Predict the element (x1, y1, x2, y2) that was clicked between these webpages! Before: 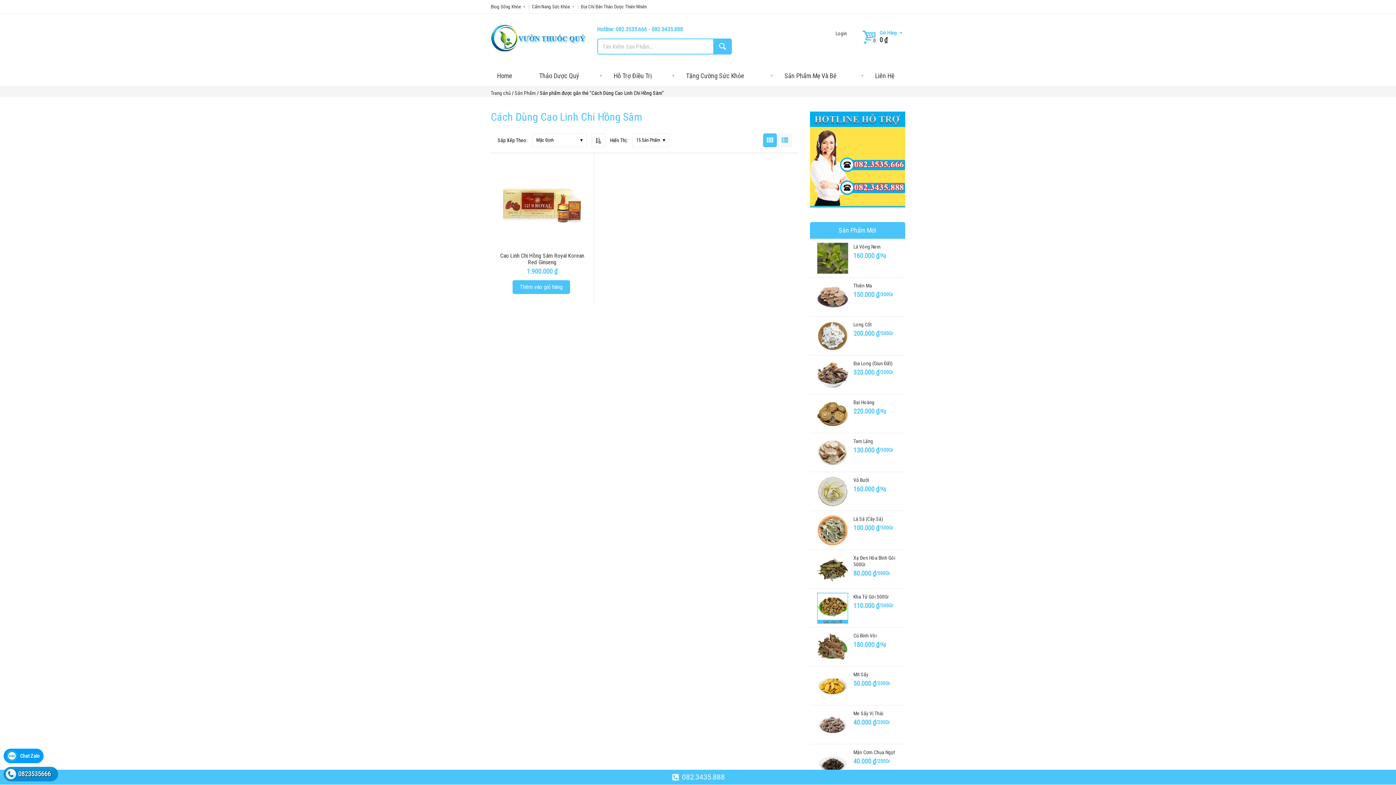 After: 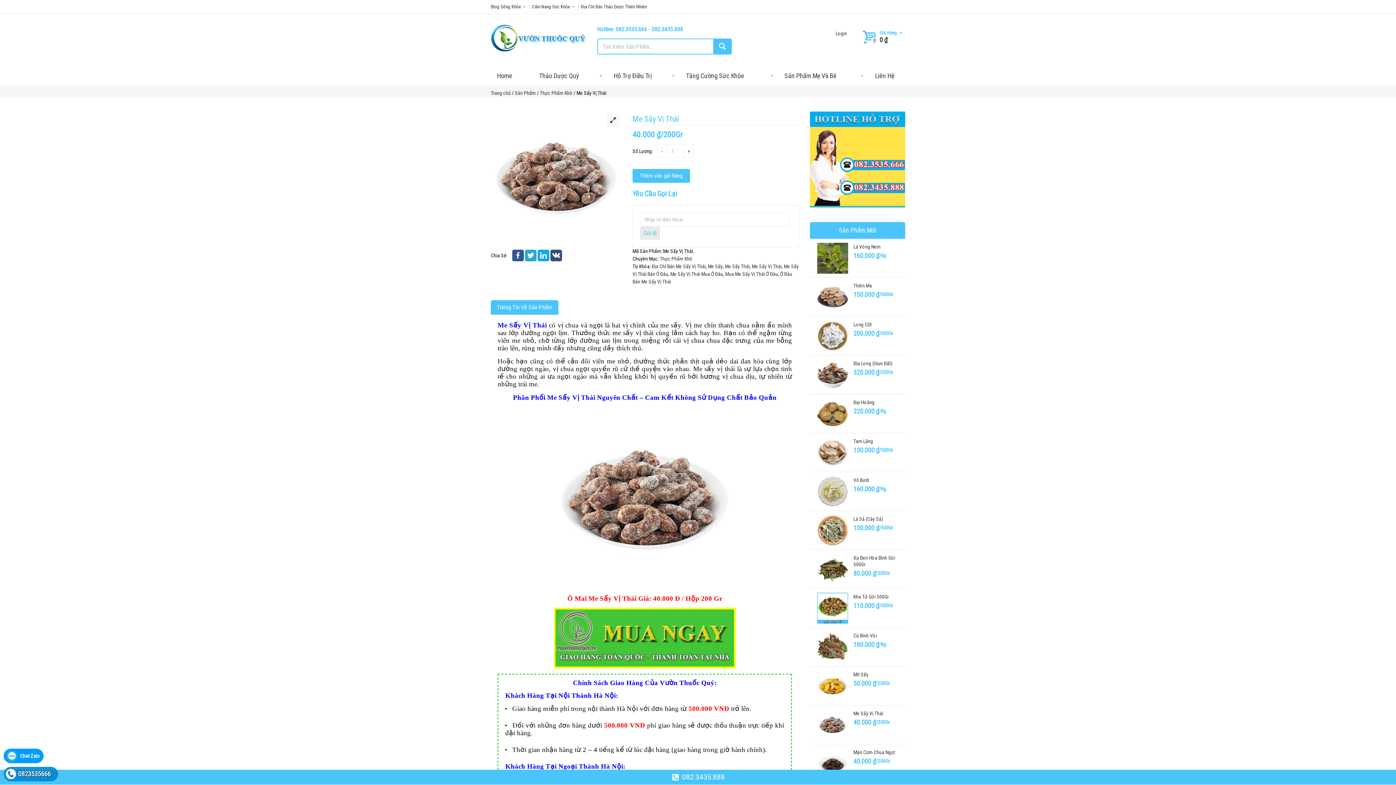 Action: bbox: (853, 710, 898, 717) label: Me Sấy Vị Thái